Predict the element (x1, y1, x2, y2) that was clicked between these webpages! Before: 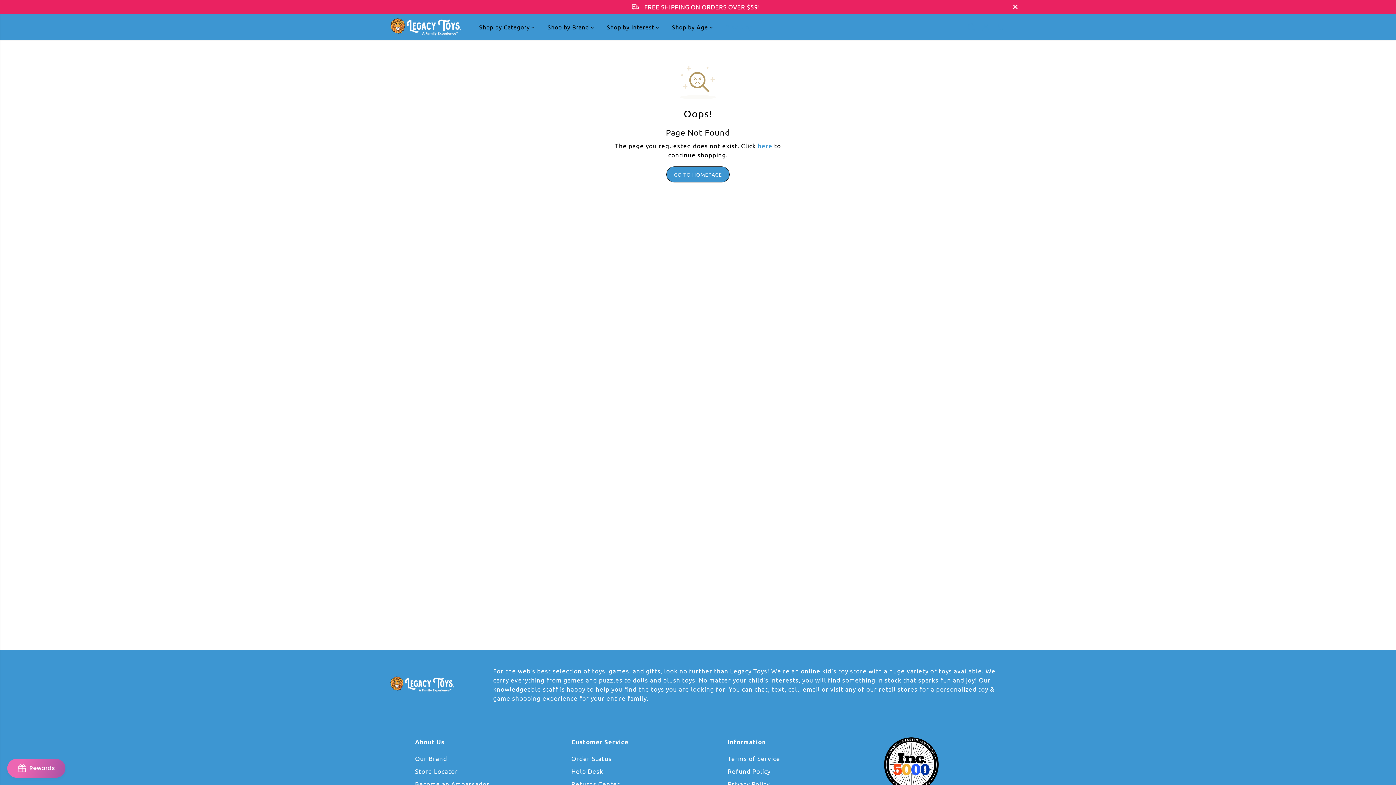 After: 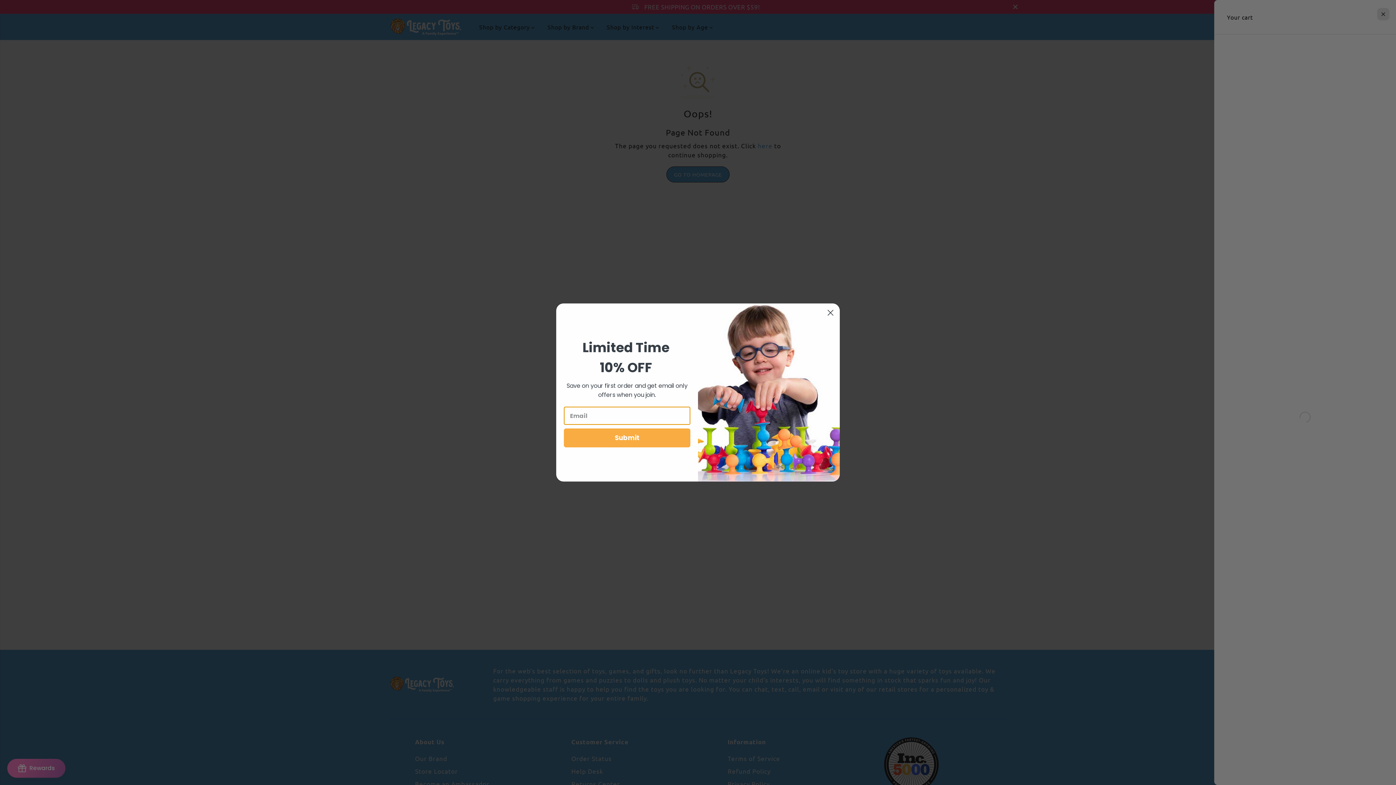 Action: bbox: (994, 20, 1007, 33)